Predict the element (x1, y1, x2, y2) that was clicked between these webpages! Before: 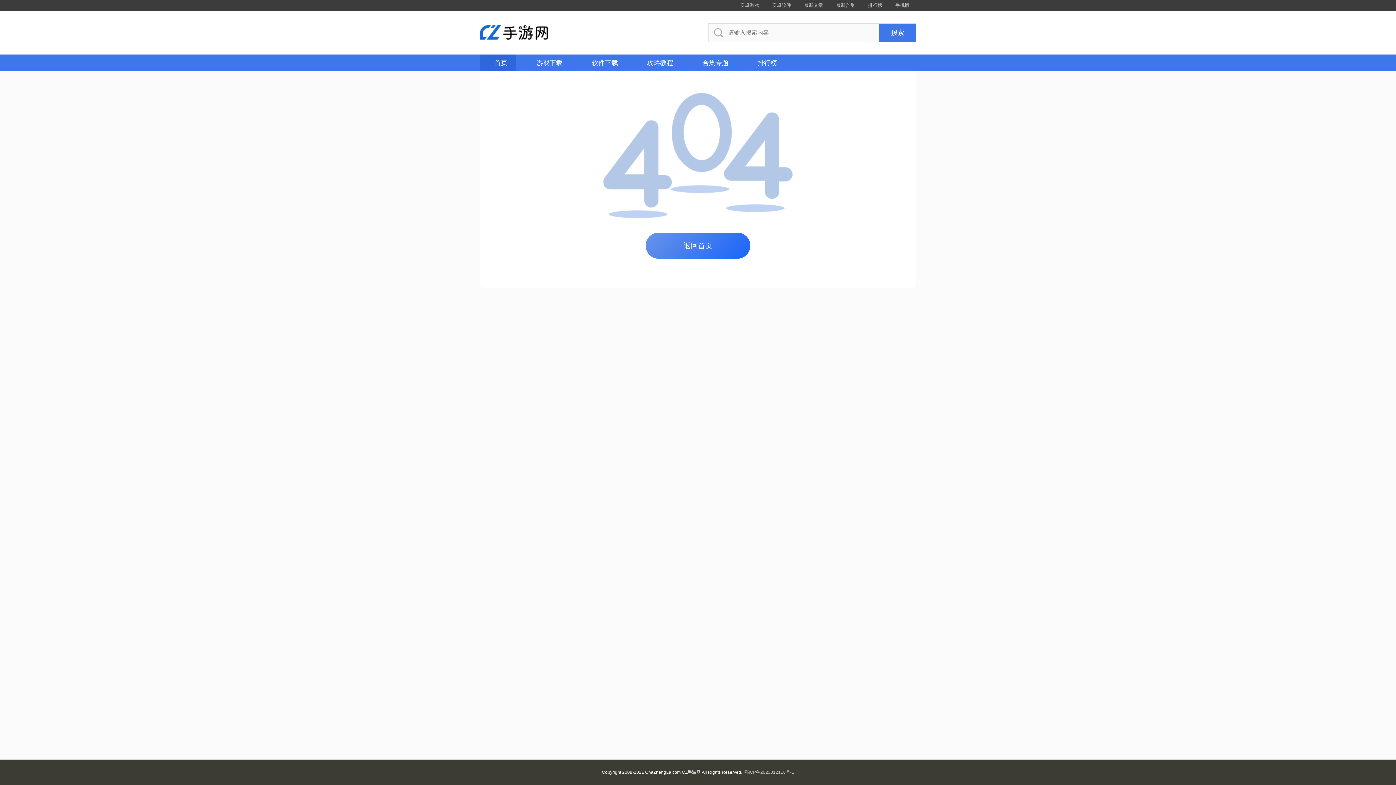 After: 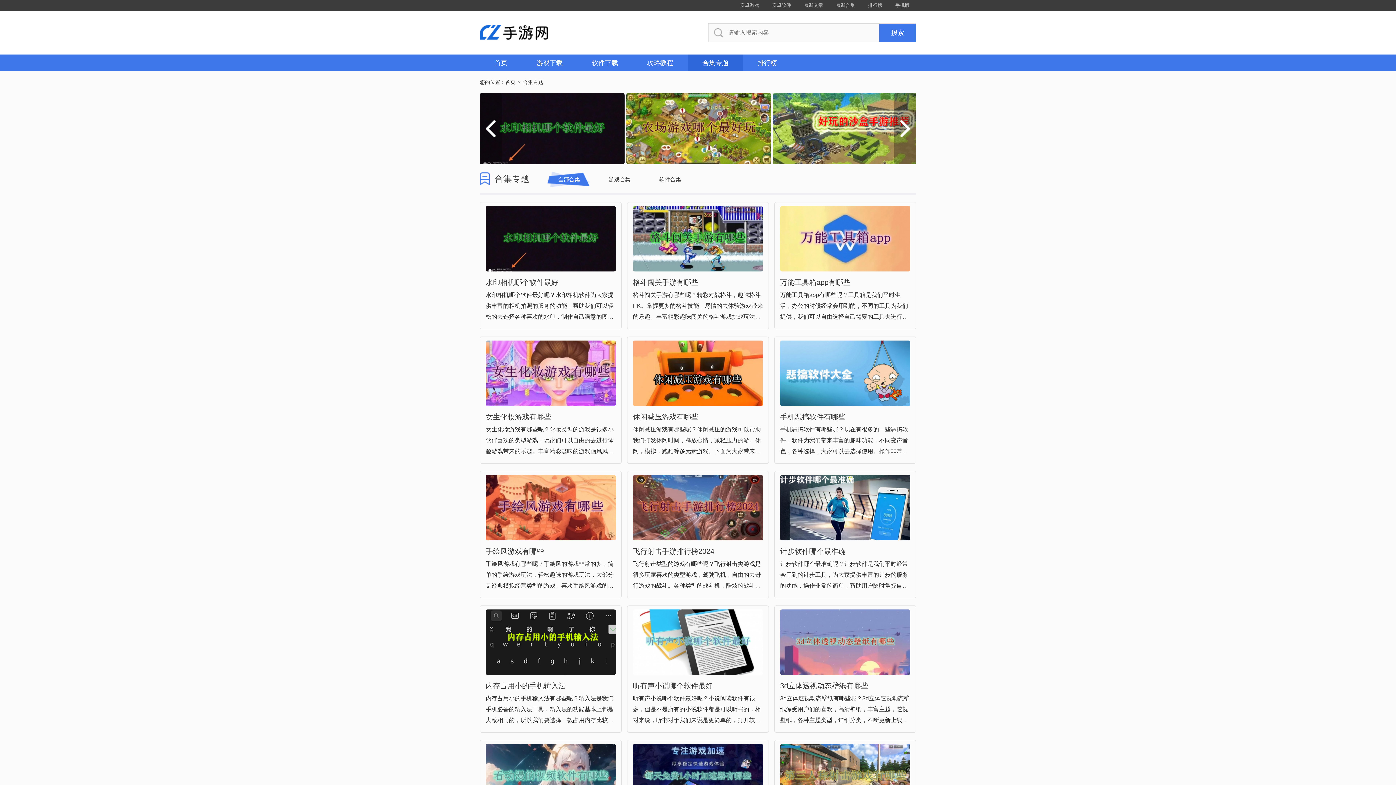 Action: bbox: (833, 0, 858, 10) label: 最新合集